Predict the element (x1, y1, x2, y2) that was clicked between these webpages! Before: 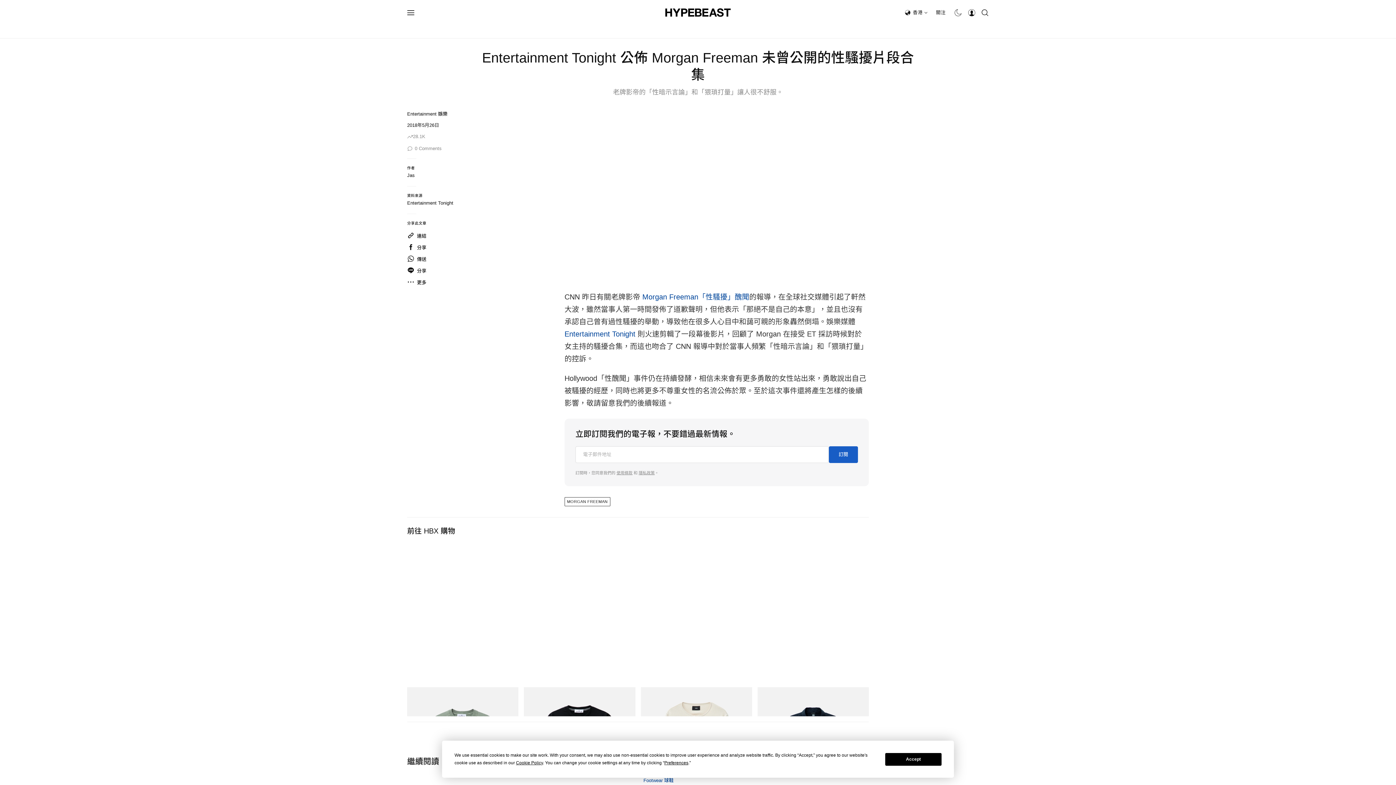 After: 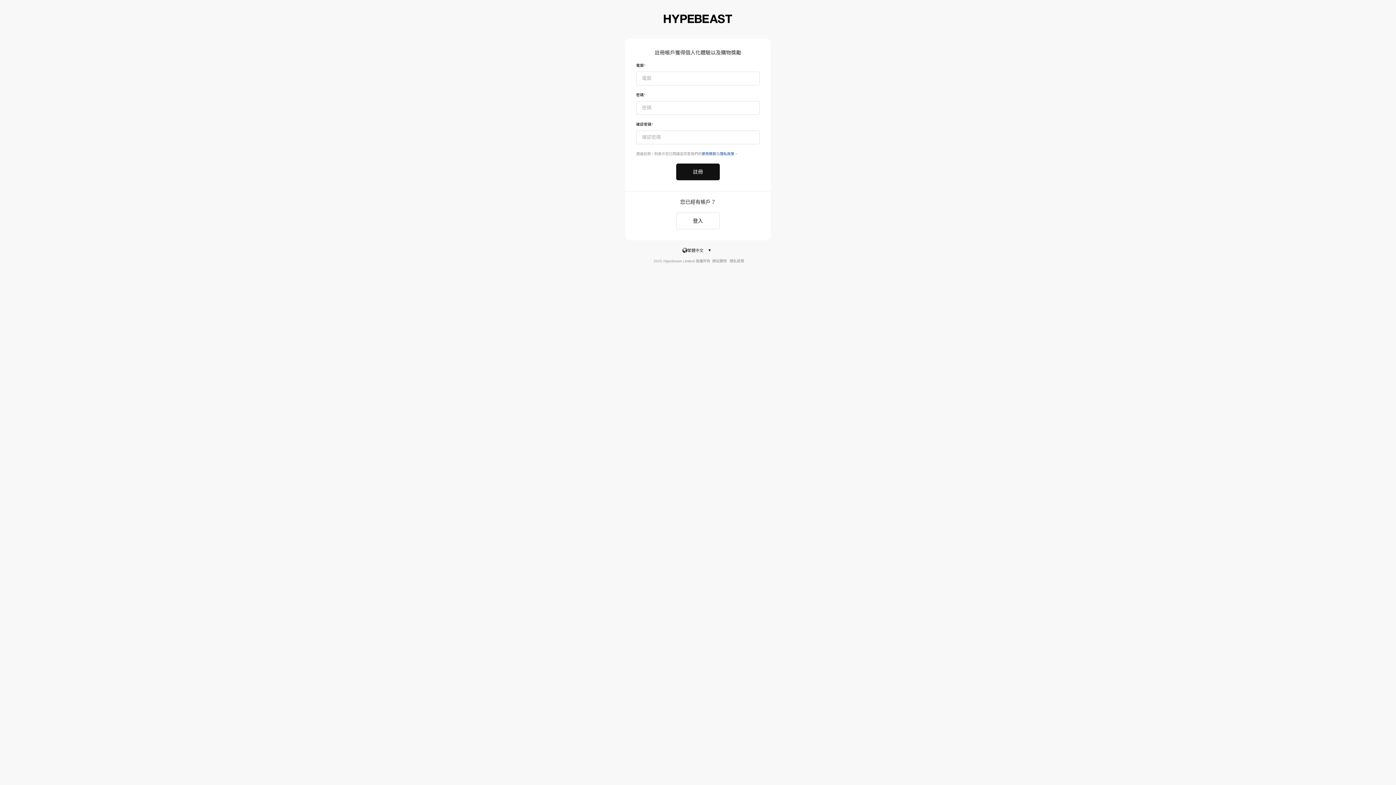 Action: bbox: (965, 4, 978, 20)